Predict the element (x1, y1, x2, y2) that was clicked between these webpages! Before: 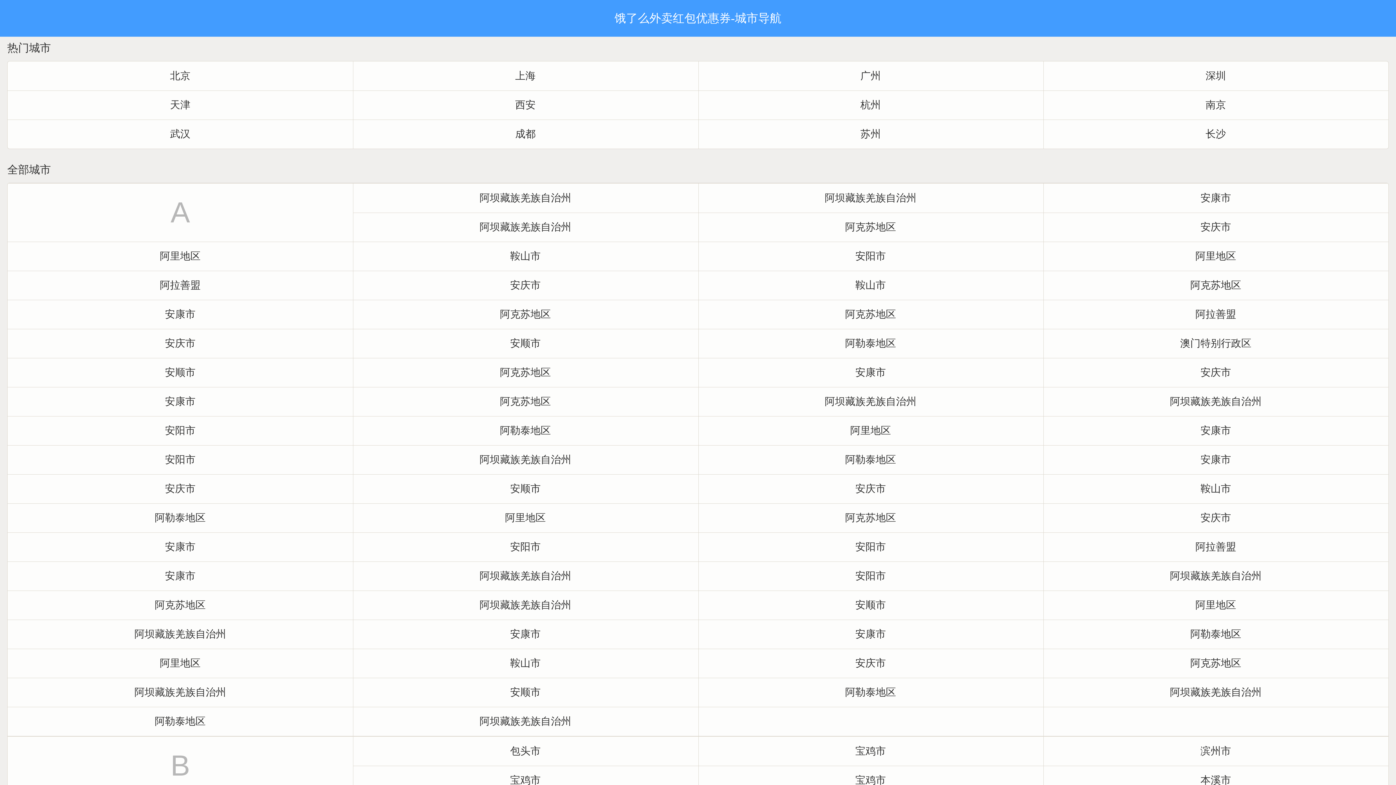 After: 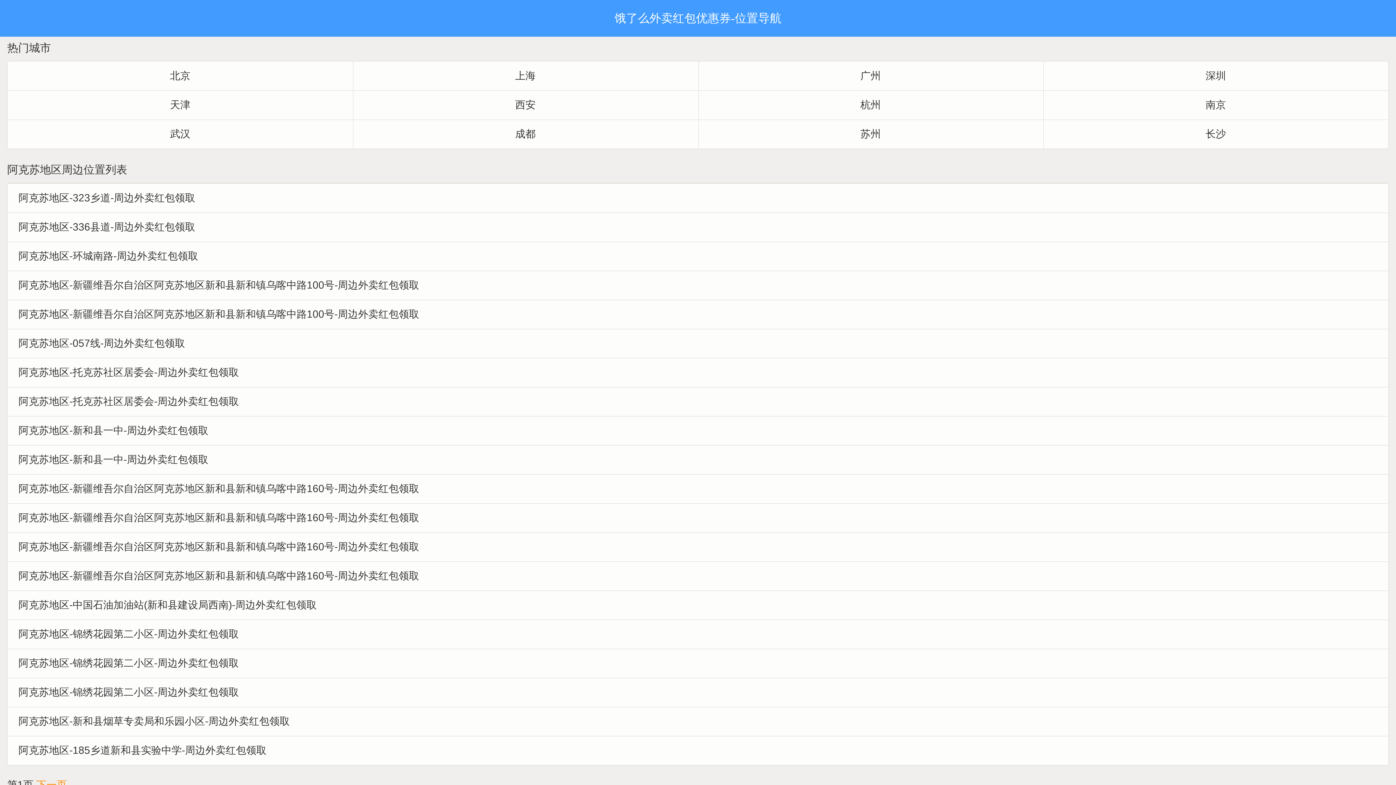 Action: label: 阿克苏地区 bbox: (352, 387, 698, 416)